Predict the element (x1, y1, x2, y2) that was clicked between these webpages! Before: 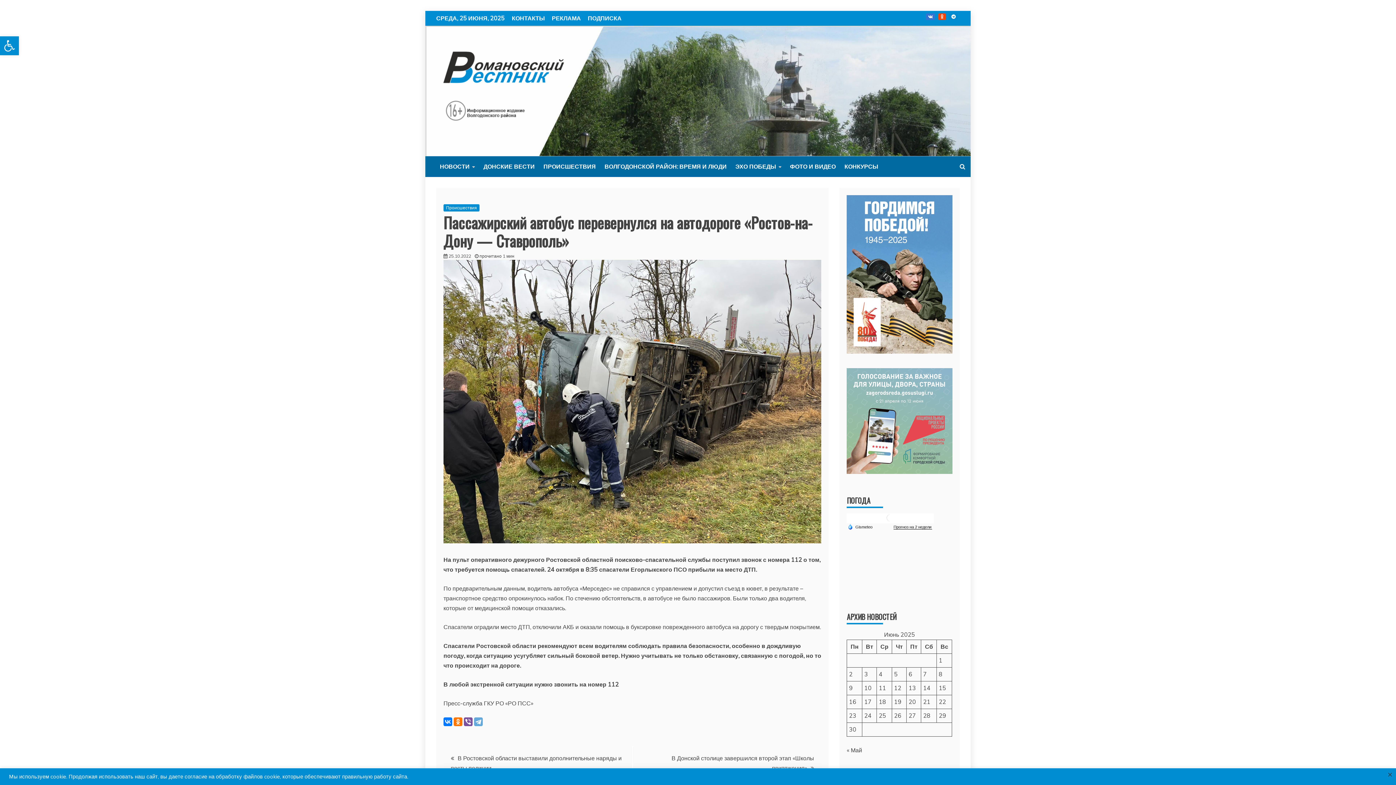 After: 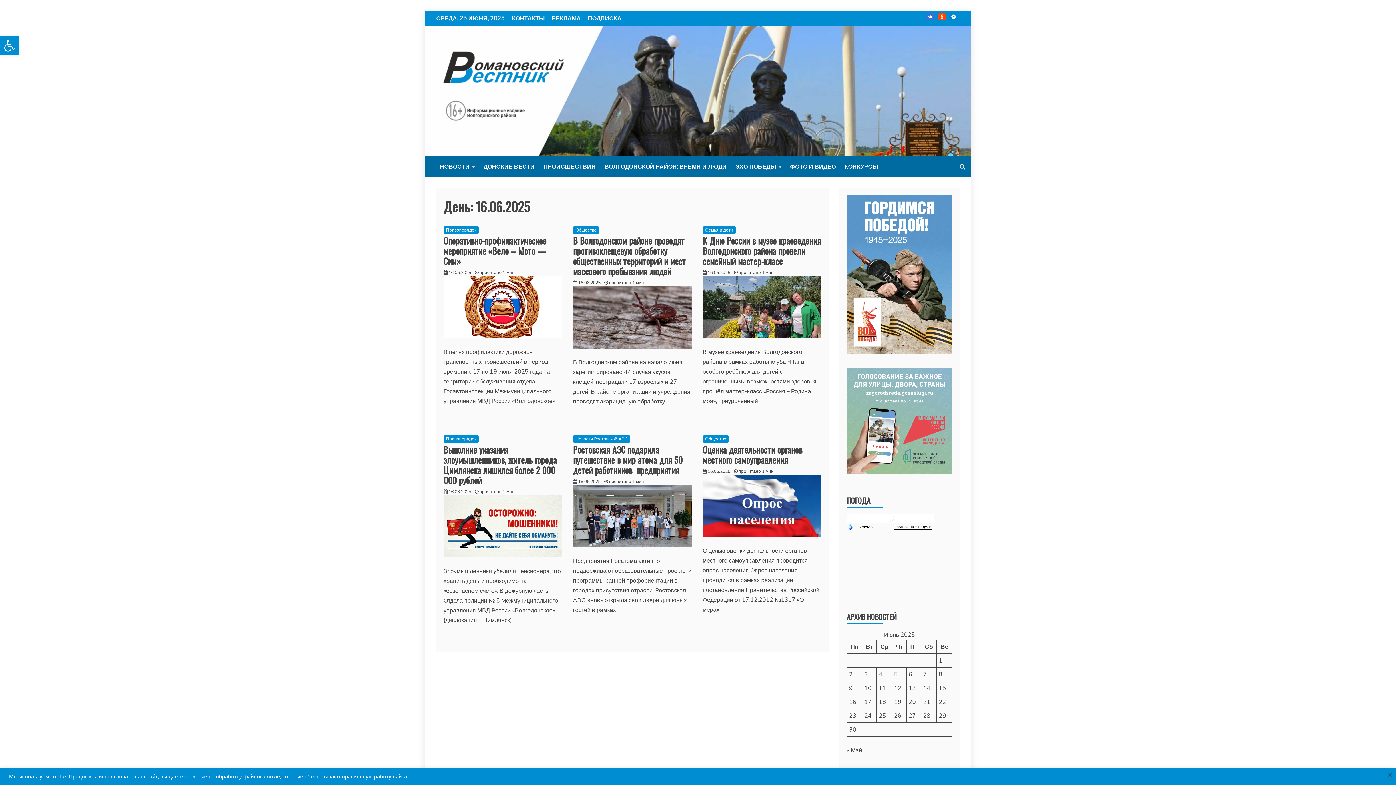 Action: bbox: (849, 698, 856, 705) label: Записи, опубликованные 16.06.2025